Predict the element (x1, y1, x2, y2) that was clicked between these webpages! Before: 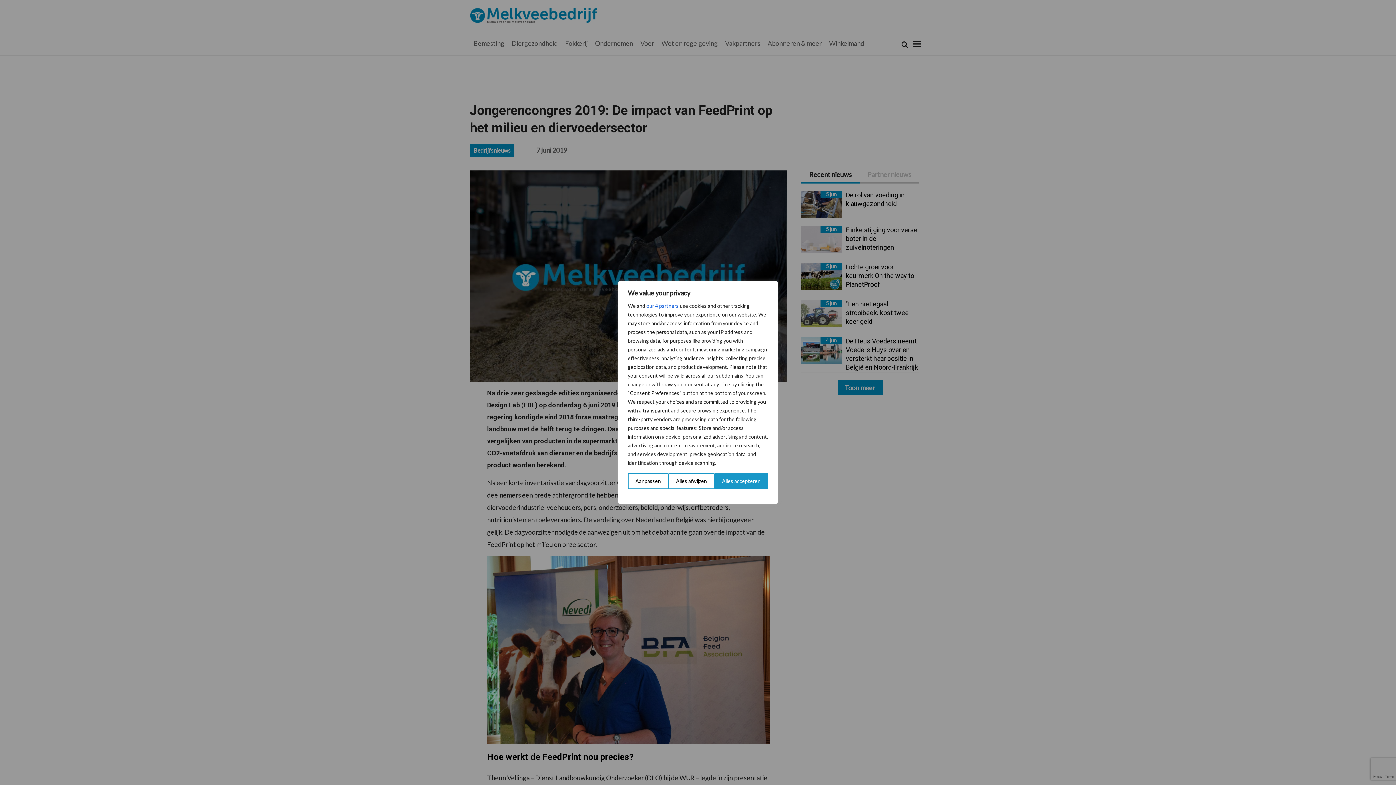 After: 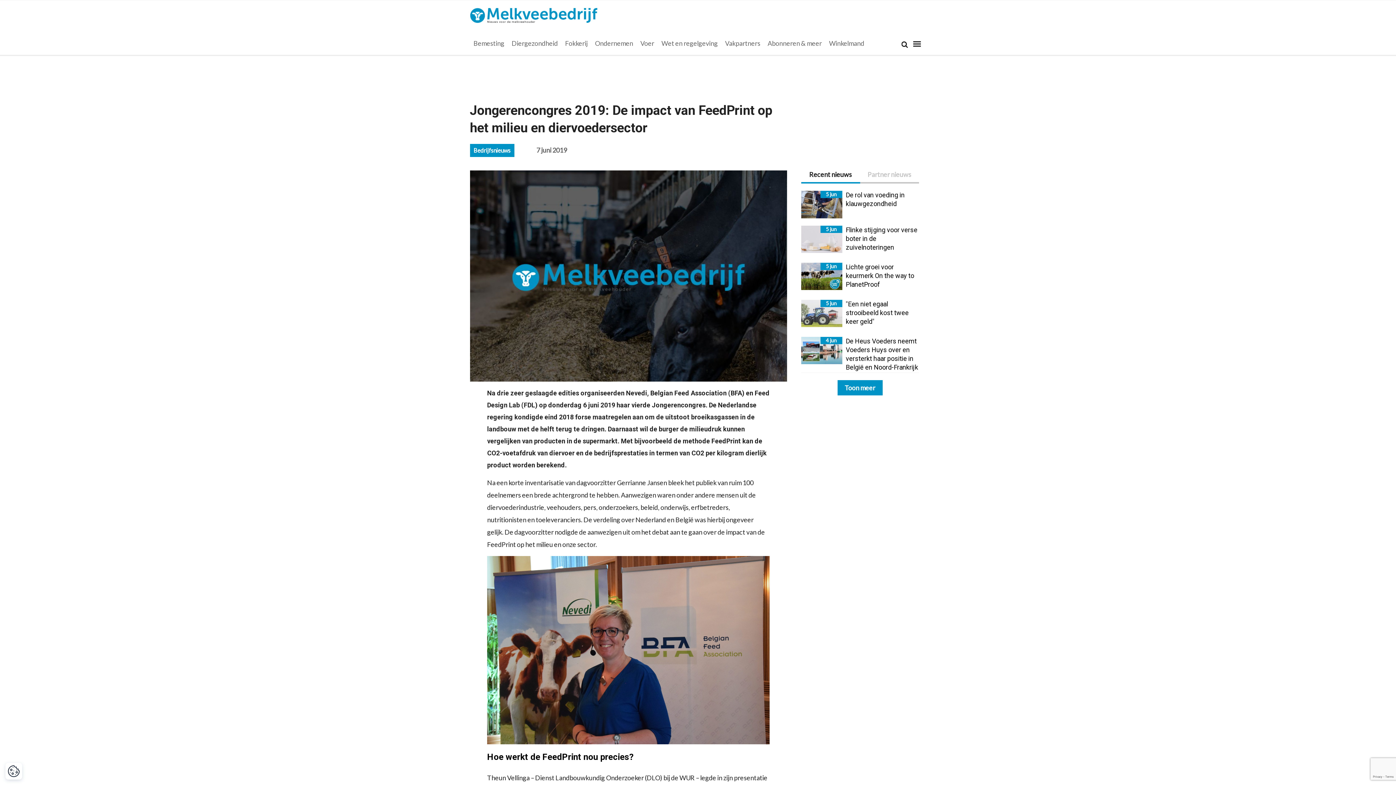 Action: bbox: (714, 473, 768, 489) label: Alles accepteren